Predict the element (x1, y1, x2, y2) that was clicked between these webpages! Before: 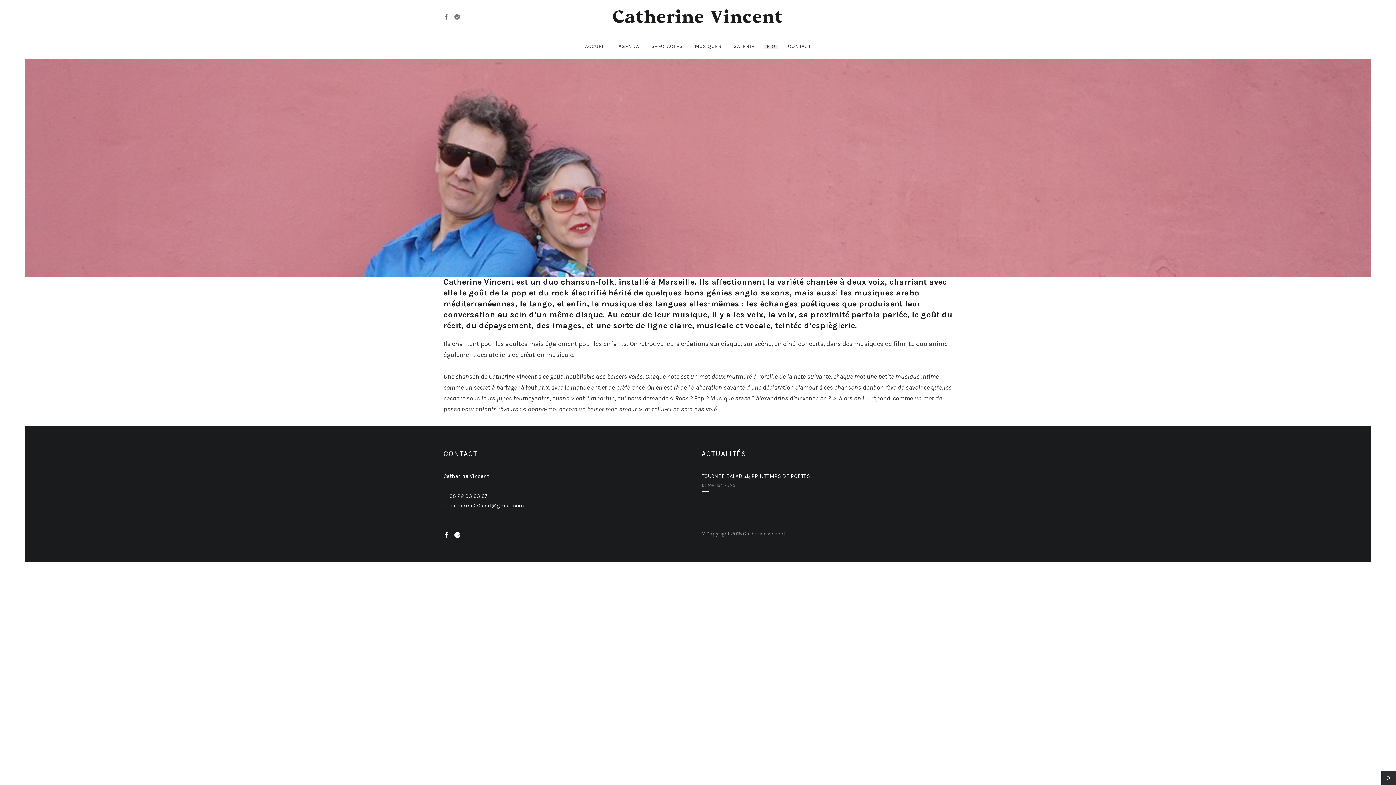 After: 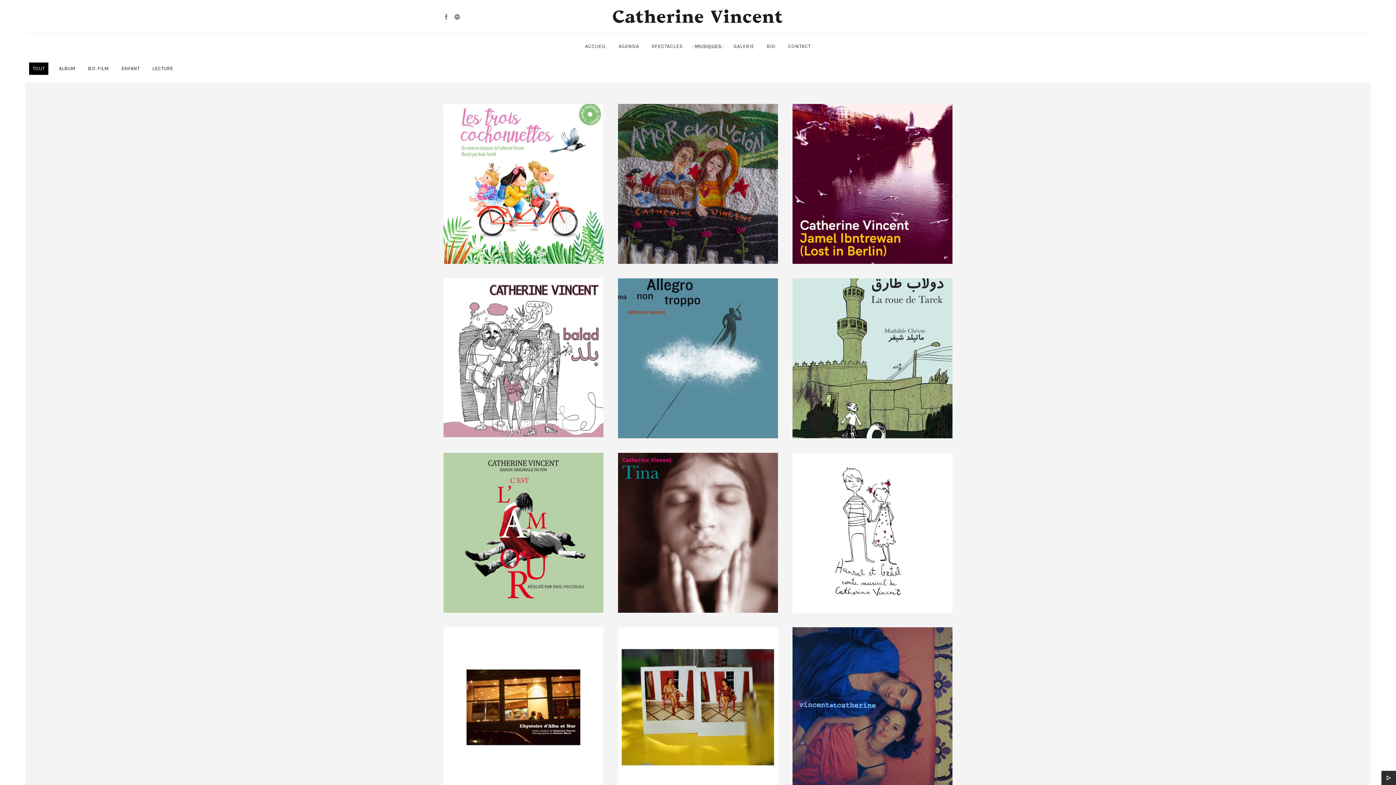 Action: bbox: (692, 40, 723, 58) label: MUSIQUES